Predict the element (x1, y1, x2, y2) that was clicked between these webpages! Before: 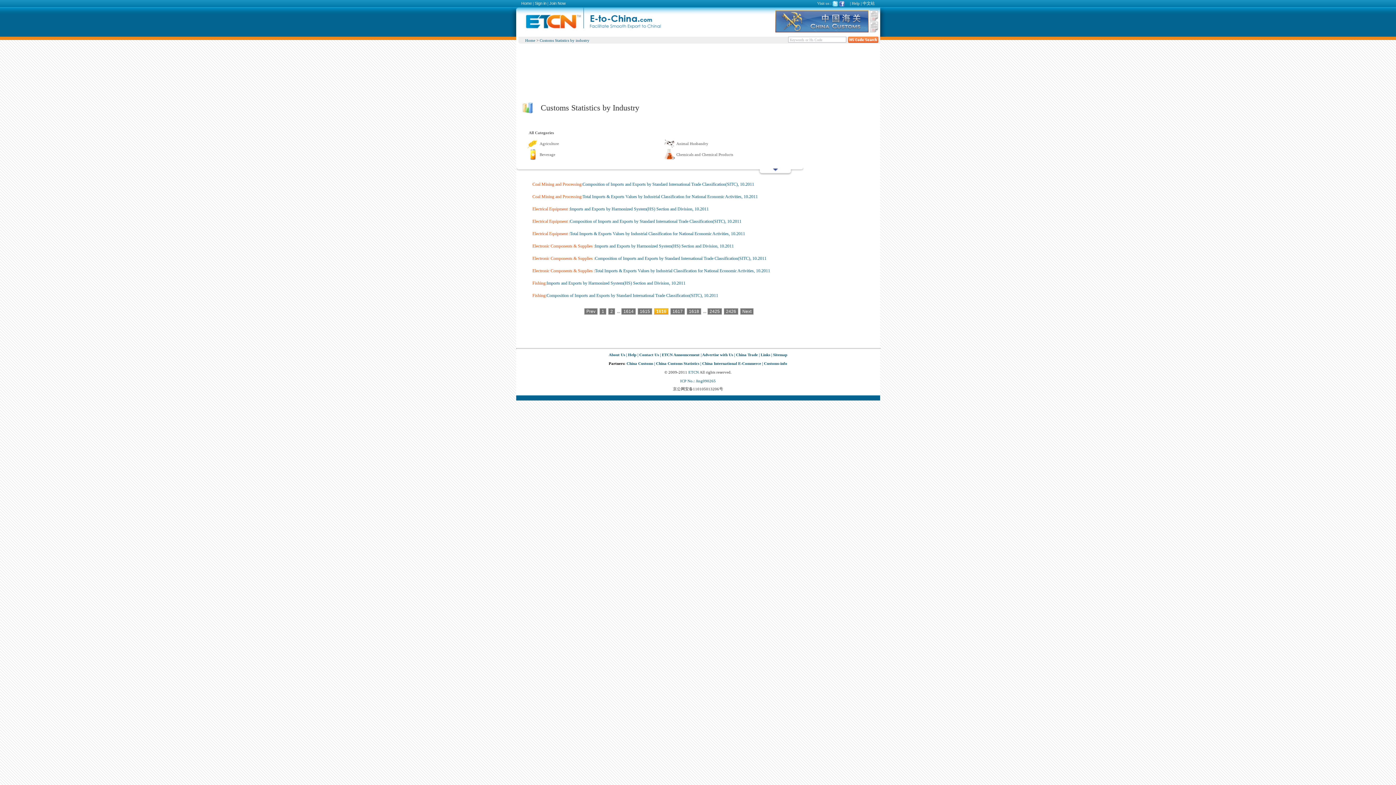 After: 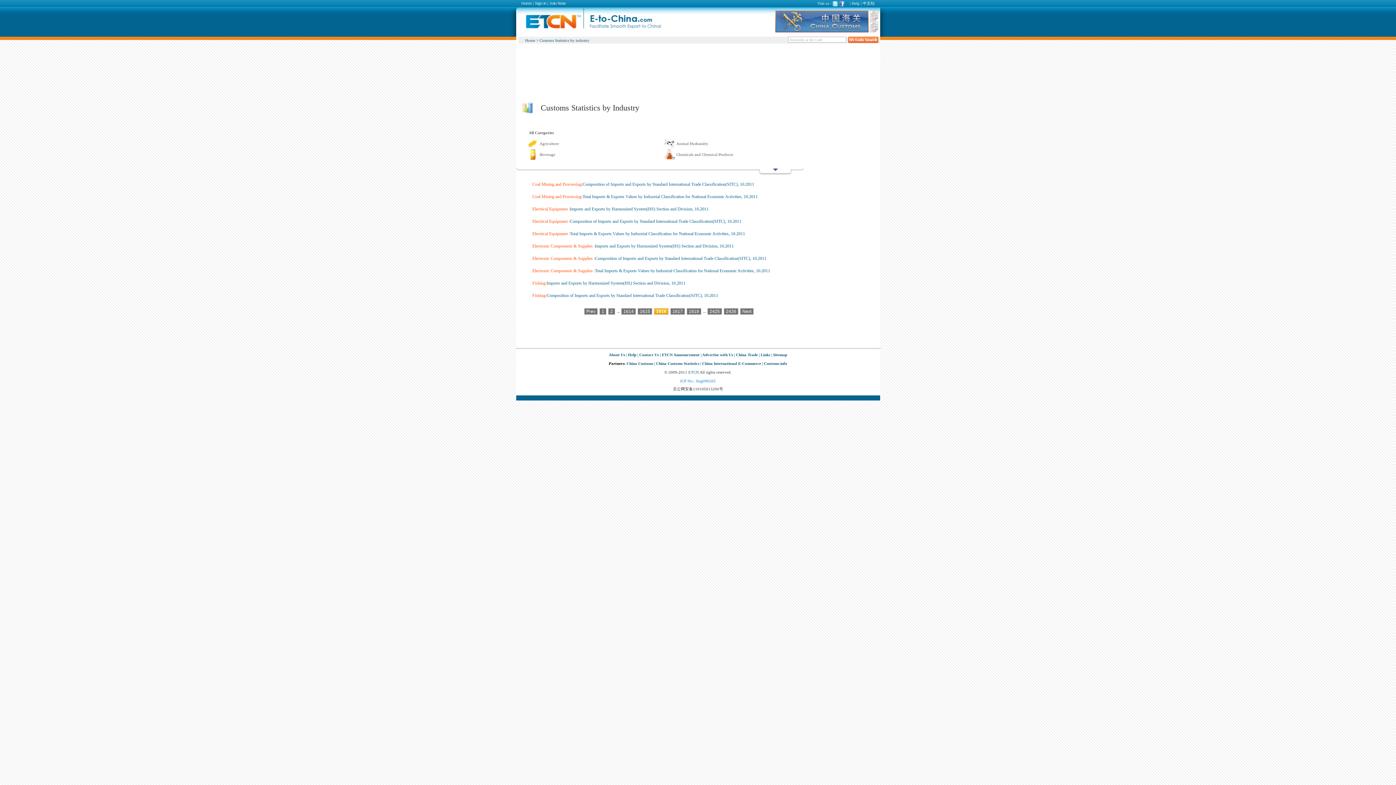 Action: bbox: (680, 378, 716, 383) label: ICP No.: Jing090265